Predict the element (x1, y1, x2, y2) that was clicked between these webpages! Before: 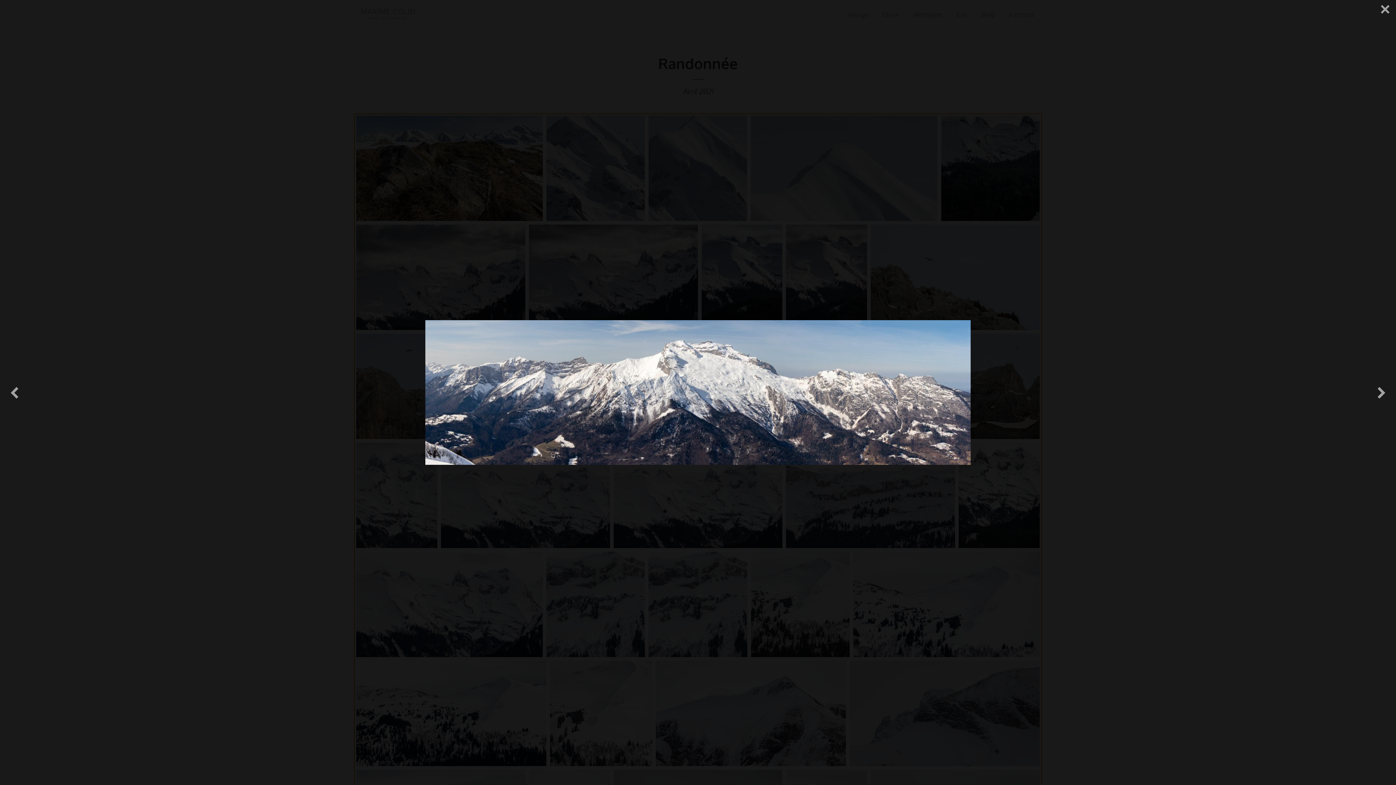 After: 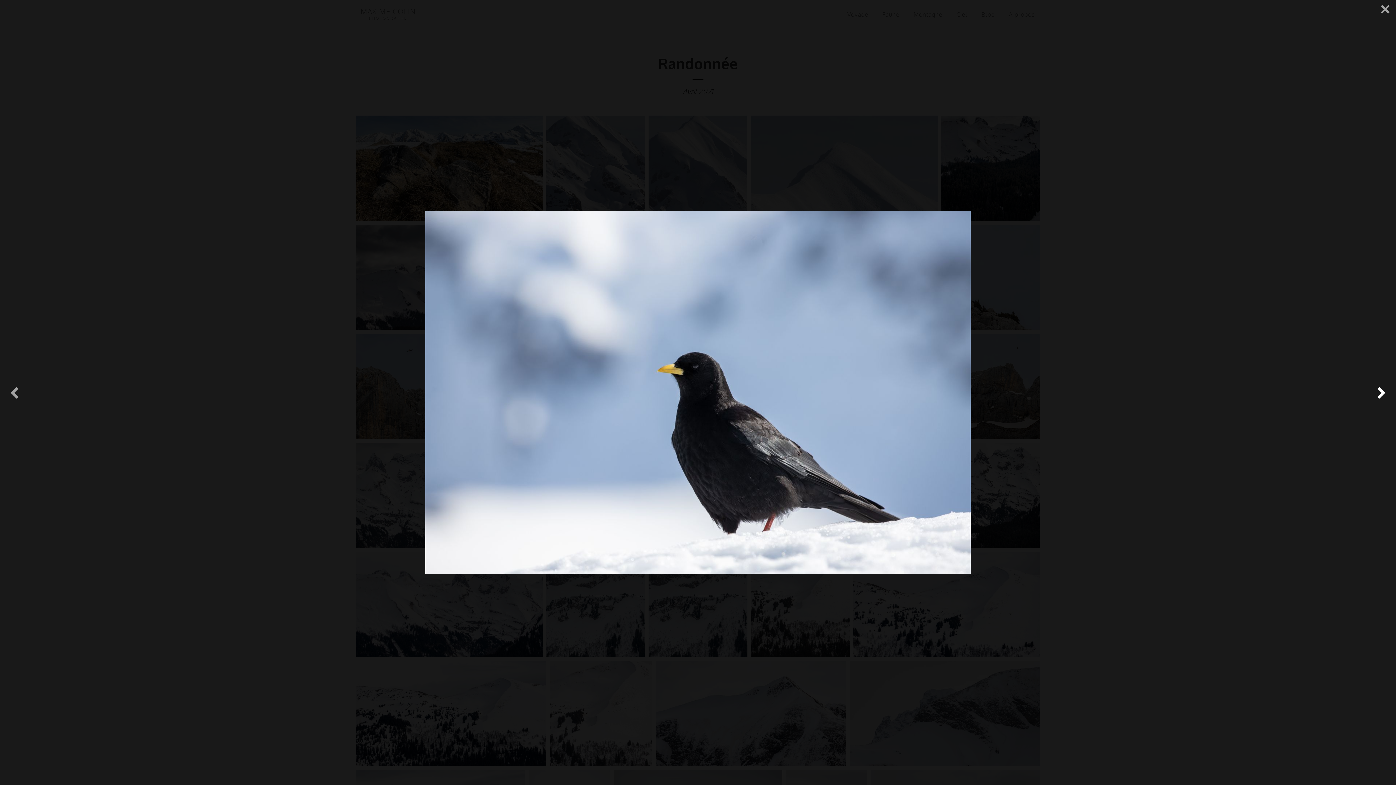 Action: bbox: (1367, 374, 1396, 410)